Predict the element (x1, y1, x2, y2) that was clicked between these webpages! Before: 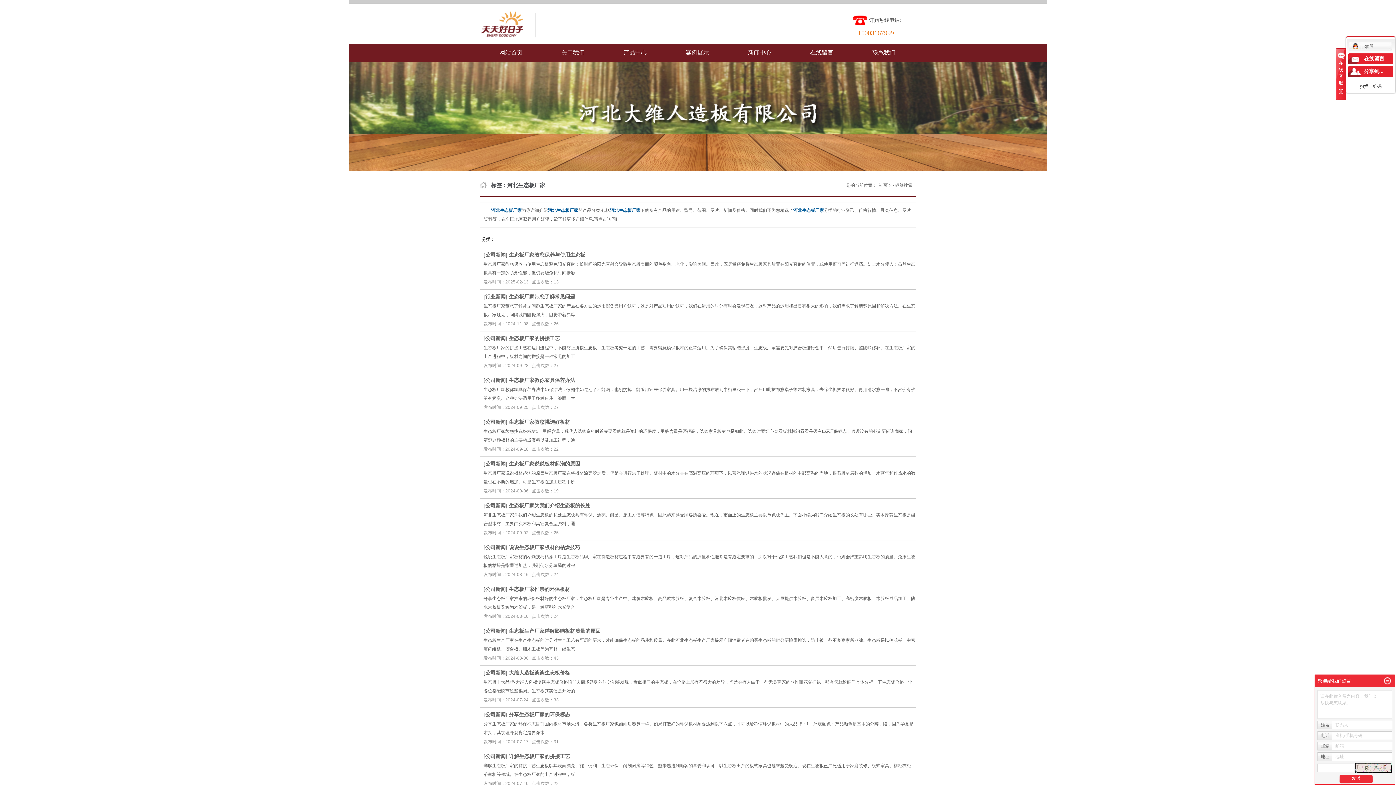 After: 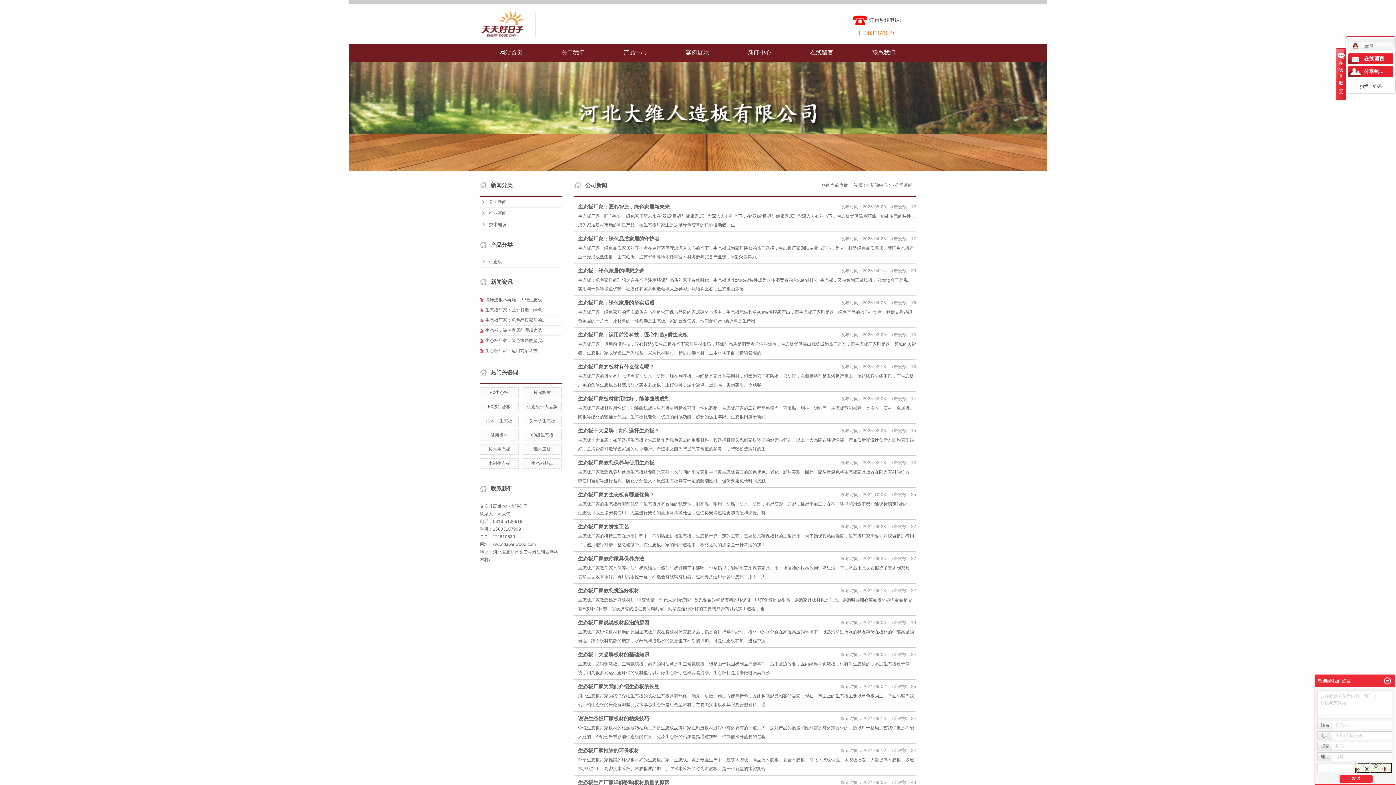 Action: bbox: (485, 377, 505, 383) label: 公司新闻